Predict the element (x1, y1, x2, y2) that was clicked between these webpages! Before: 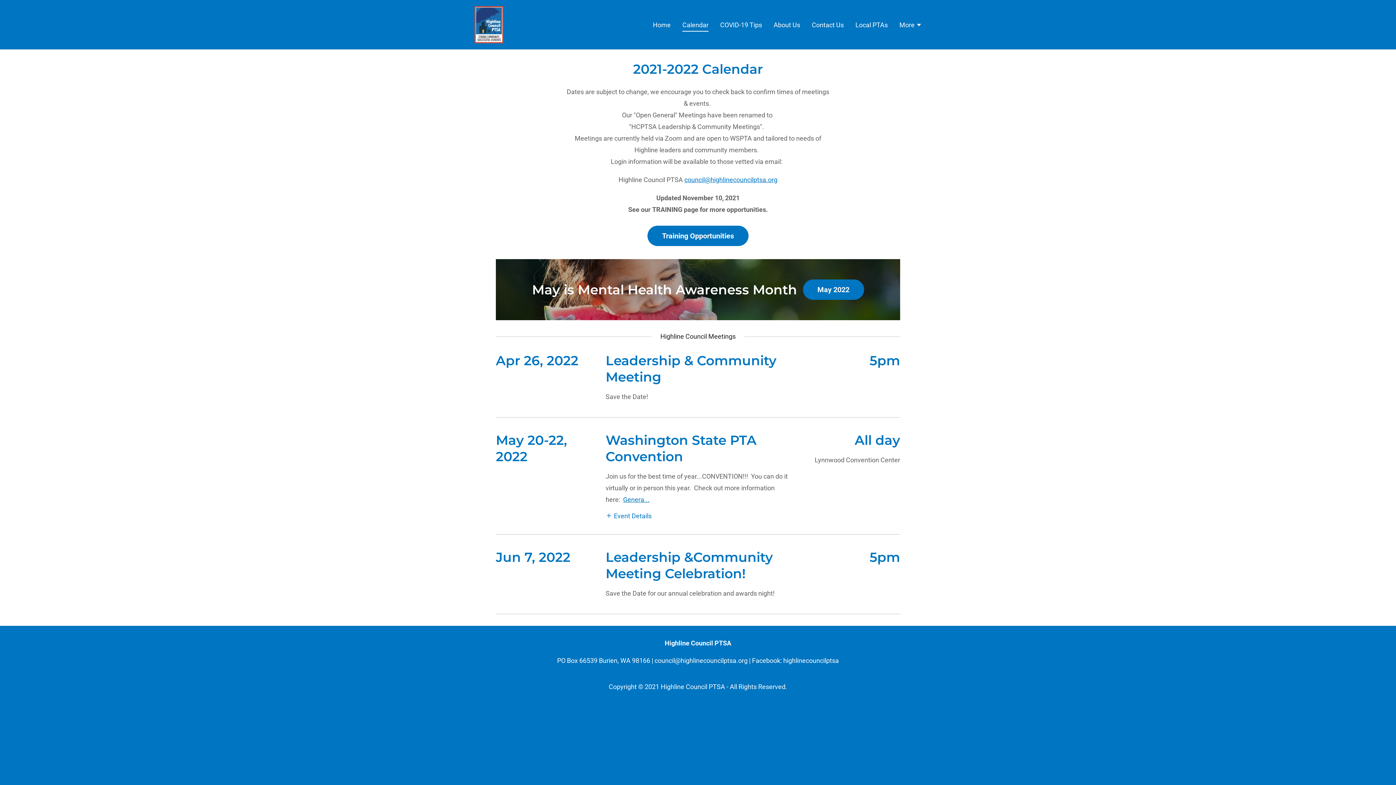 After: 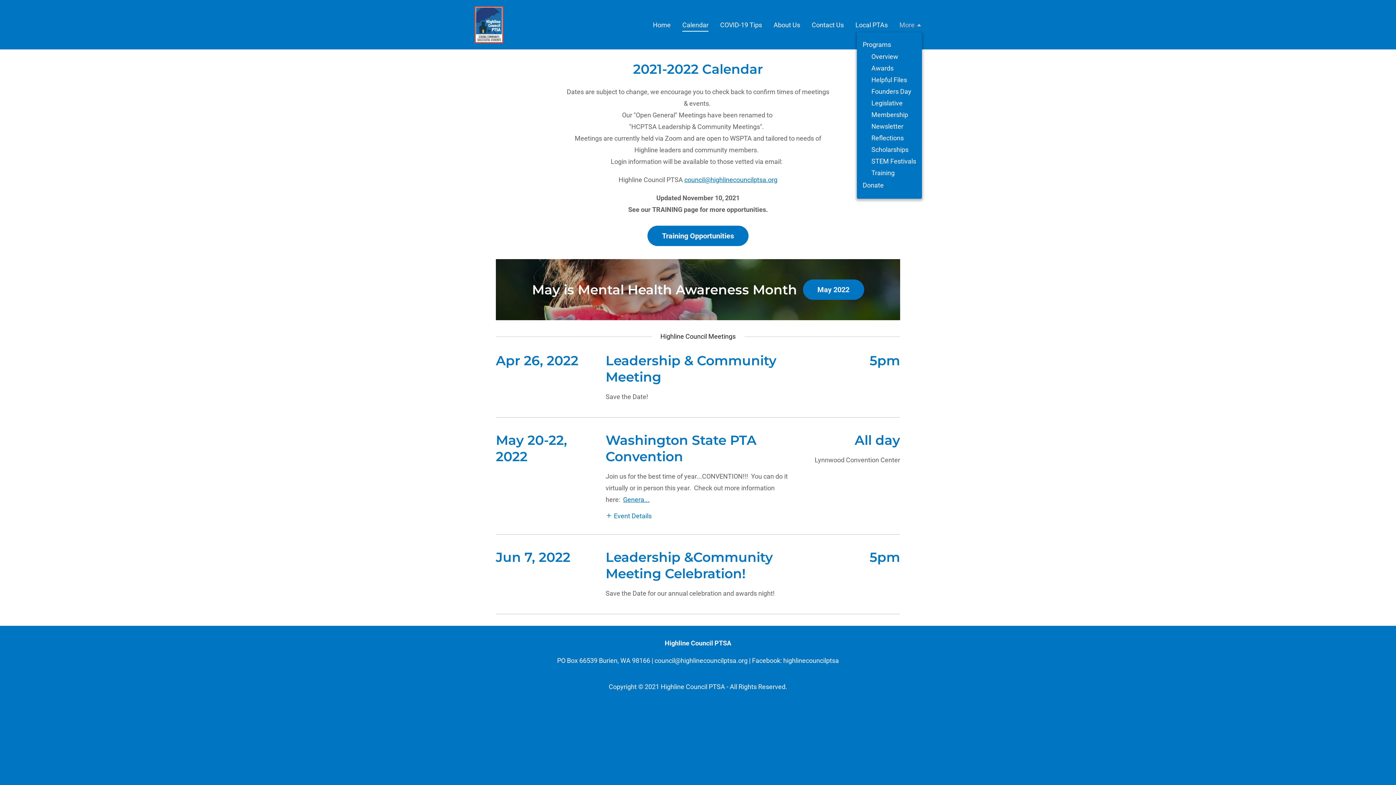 Action: label: More bbox: (899, 20, 922, 30)